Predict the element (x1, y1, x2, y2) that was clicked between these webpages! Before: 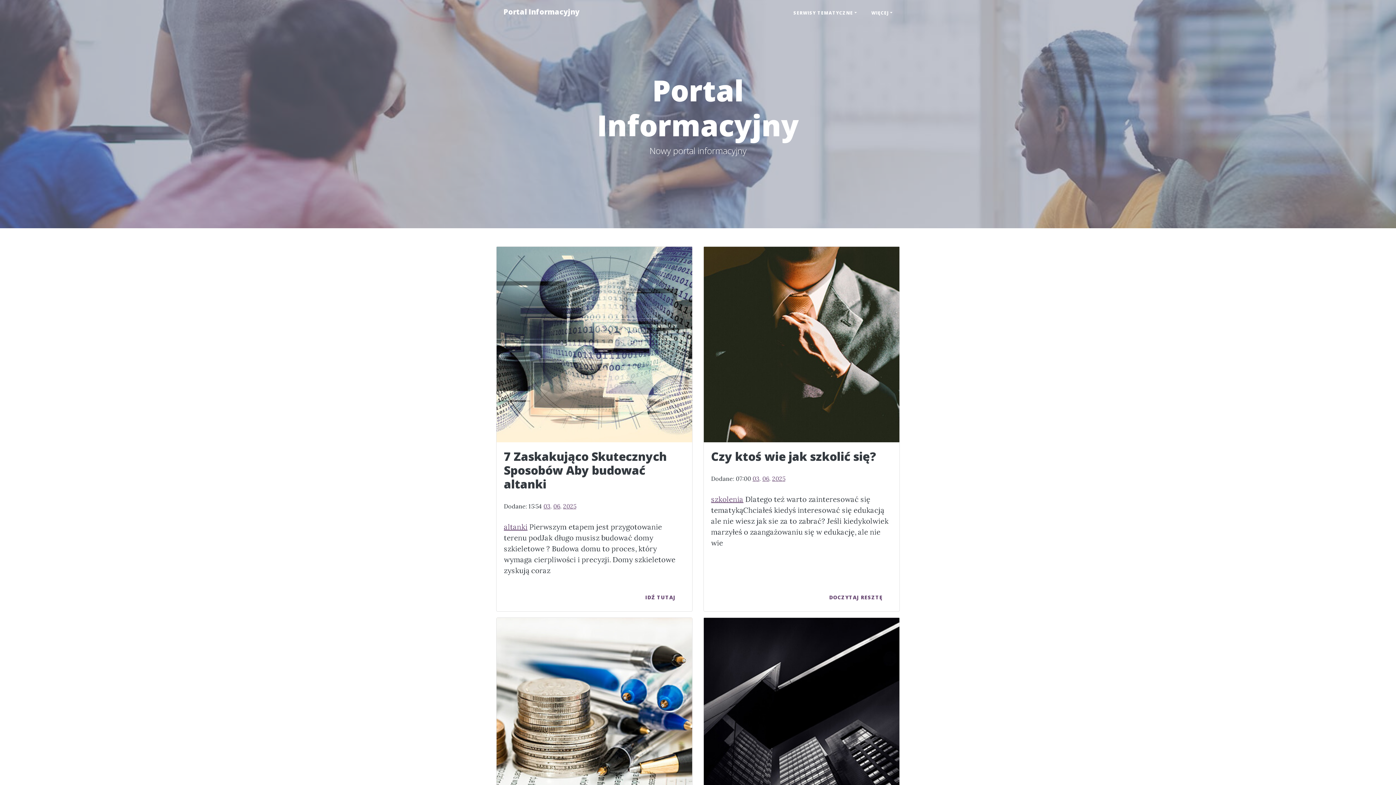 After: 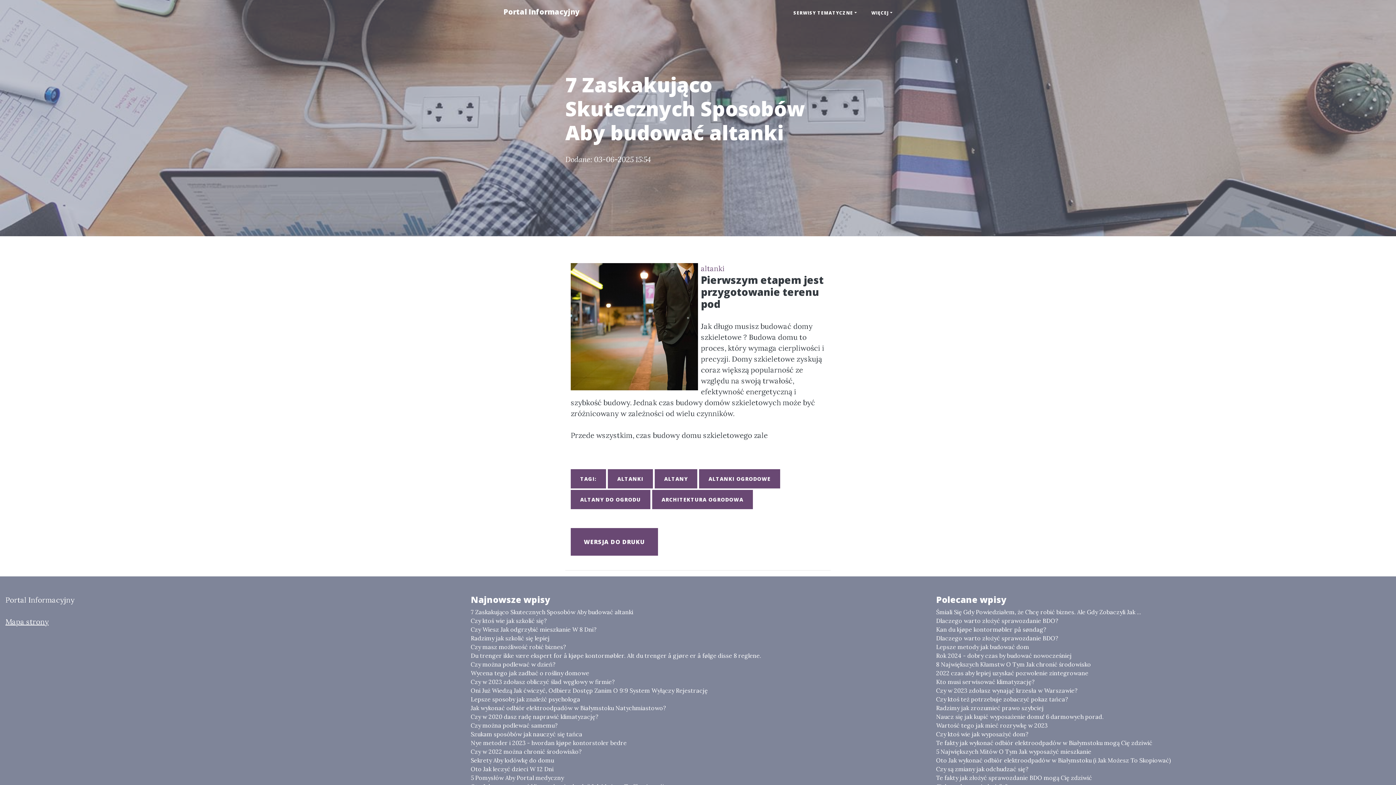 Action: label: 7 Zaskakująco Skutecznych Sposobów Aby budować altanki bbox: (504, 449, 685, 491)